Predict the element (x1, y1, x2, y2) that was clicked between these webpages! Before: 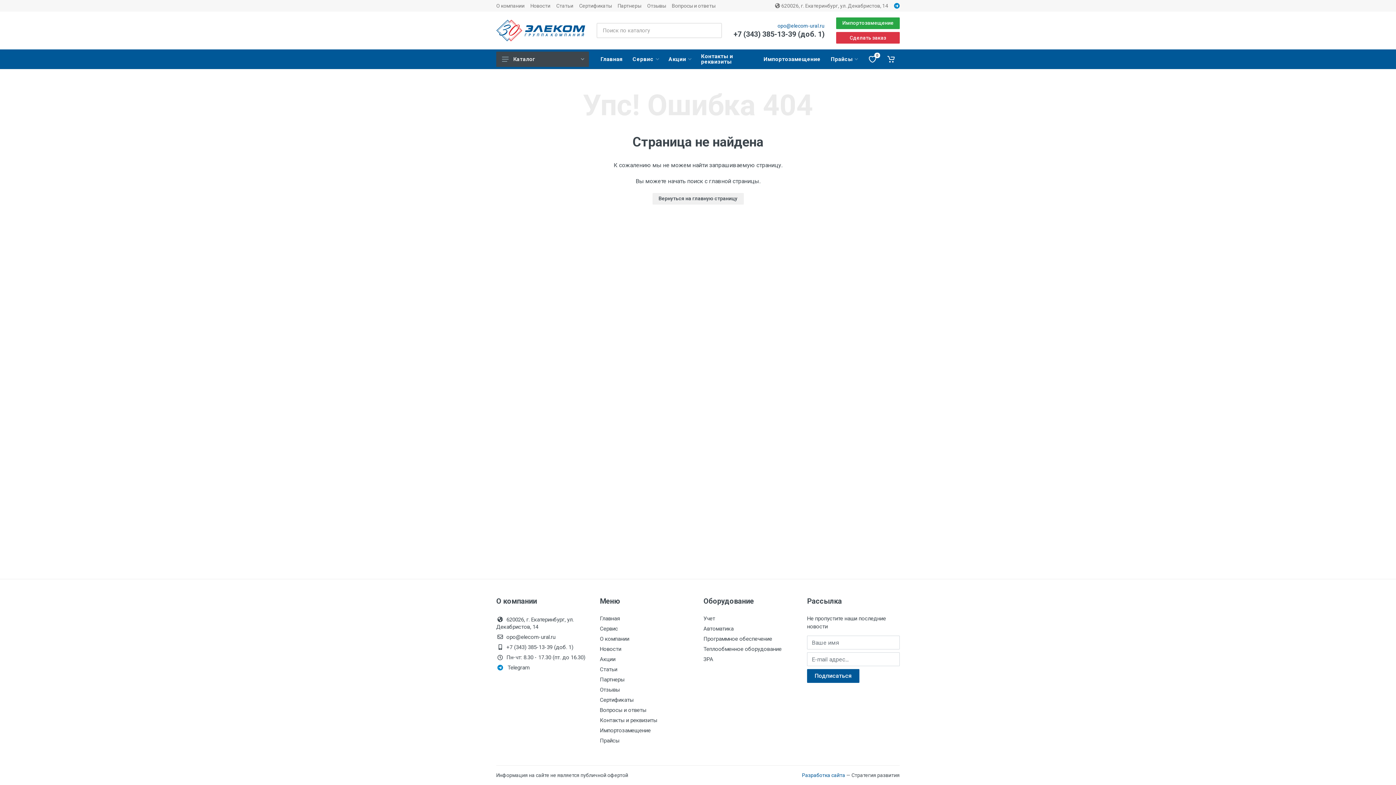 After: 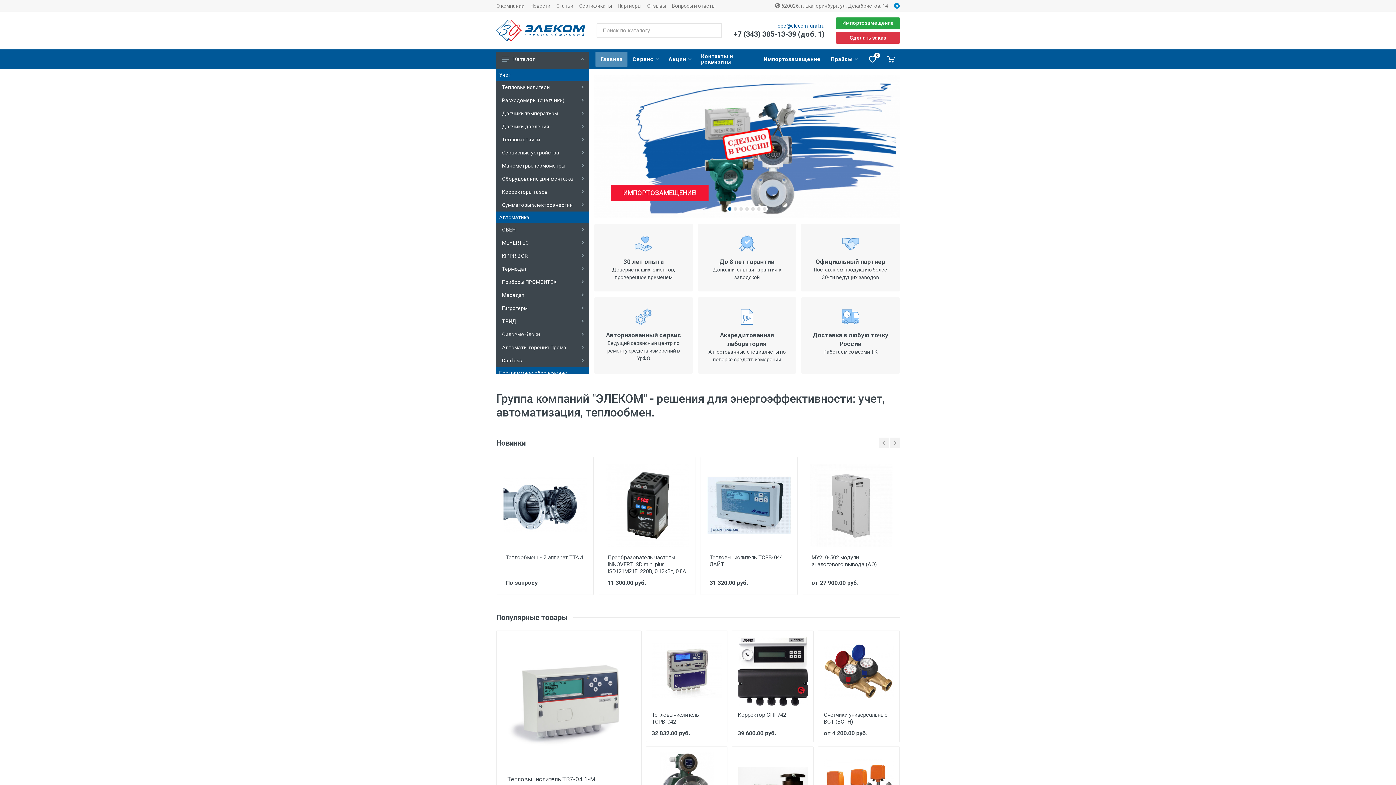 Action: bbox: (595, 49, 627, 69) label: Главная